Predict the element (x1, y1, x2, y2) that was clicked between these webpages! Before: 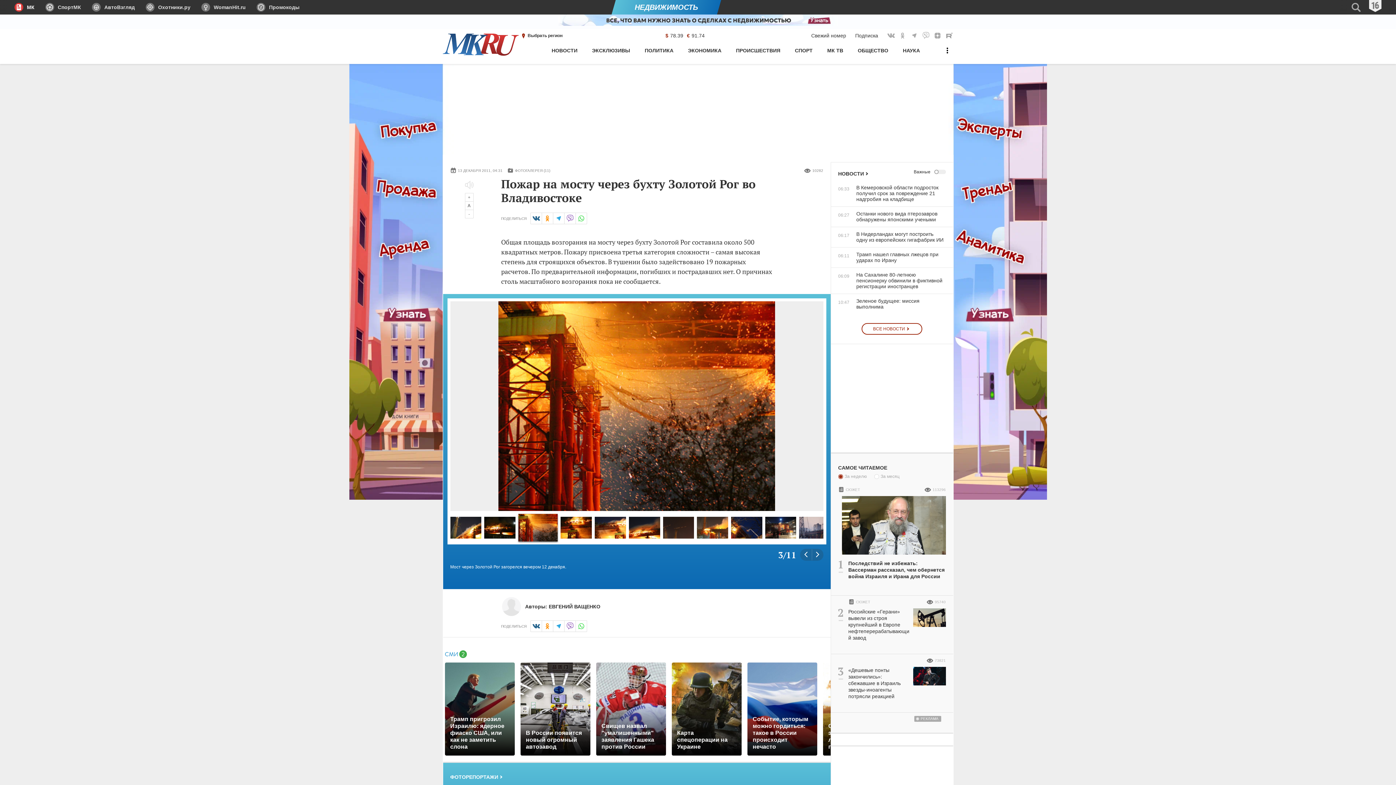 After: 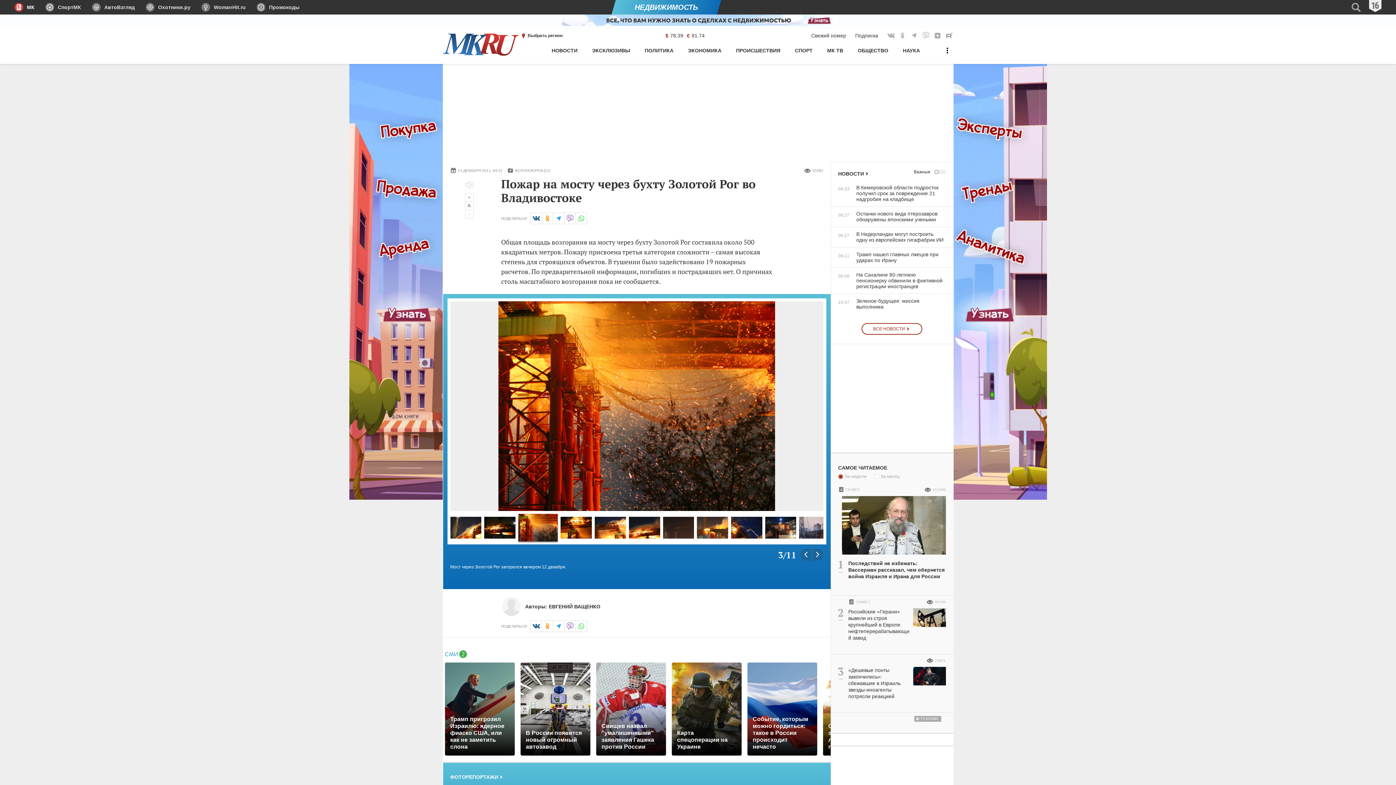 Action: bbox: (196, 0, 251, 14) label: WomanHit.ru